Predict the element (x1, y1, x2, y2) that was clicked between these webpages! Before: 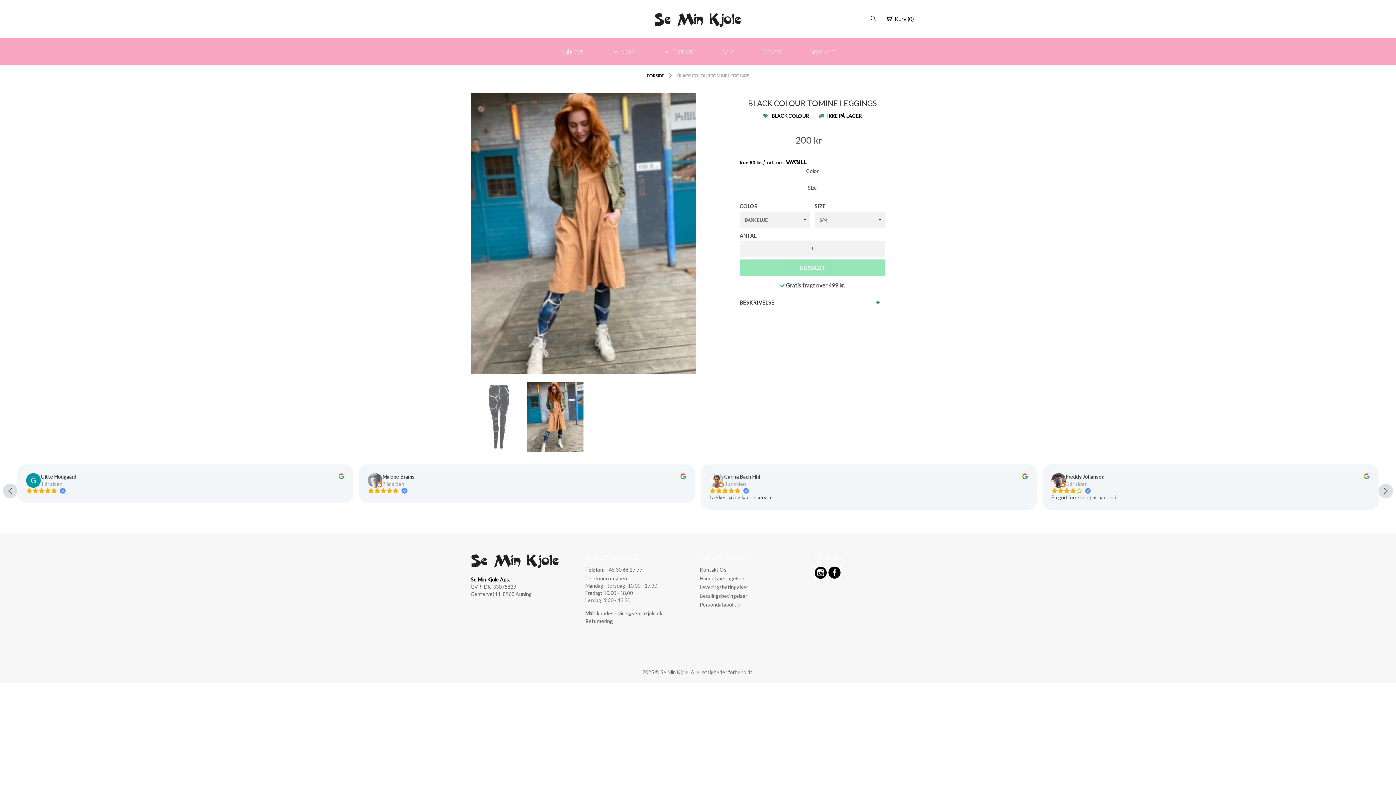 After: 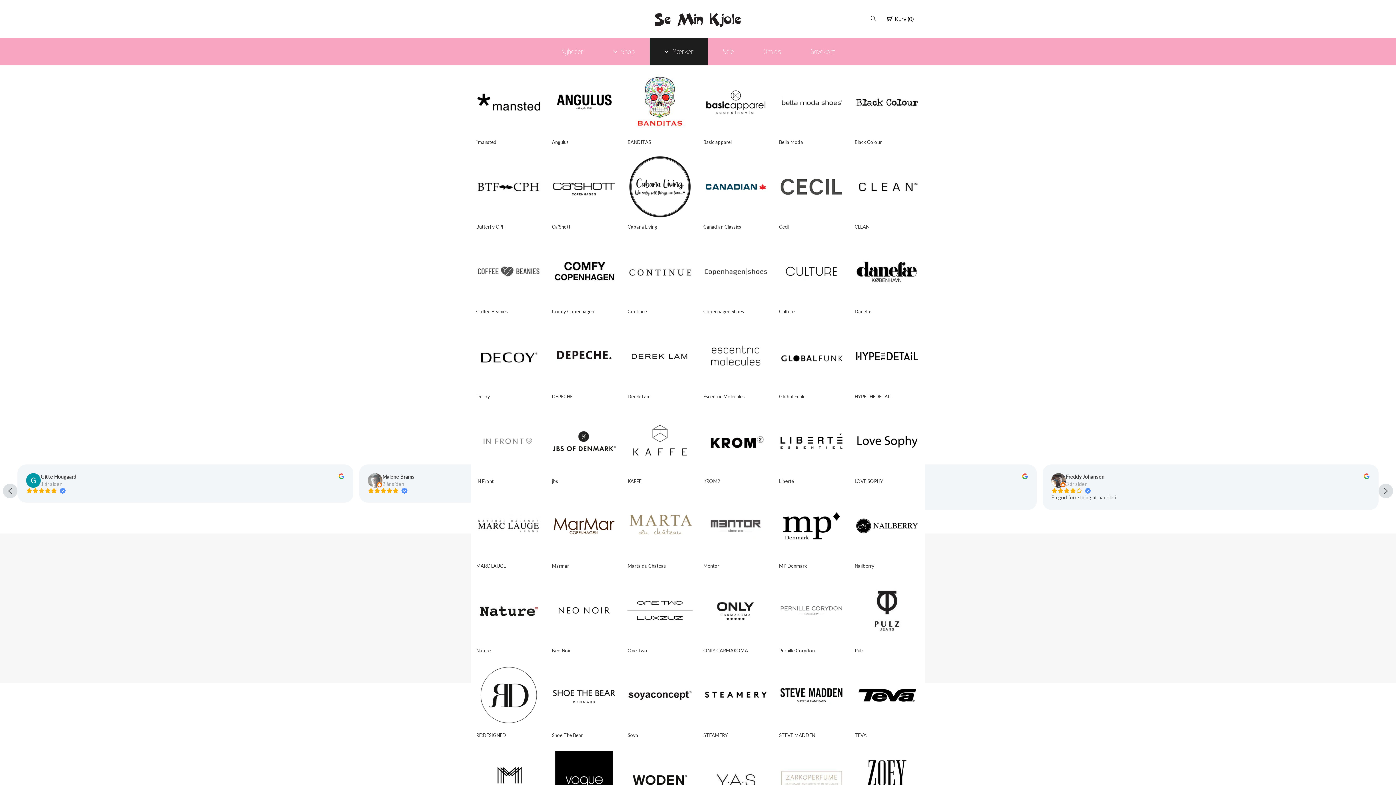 Action: label: Mærker bbox: (649, 38, 708, 65)